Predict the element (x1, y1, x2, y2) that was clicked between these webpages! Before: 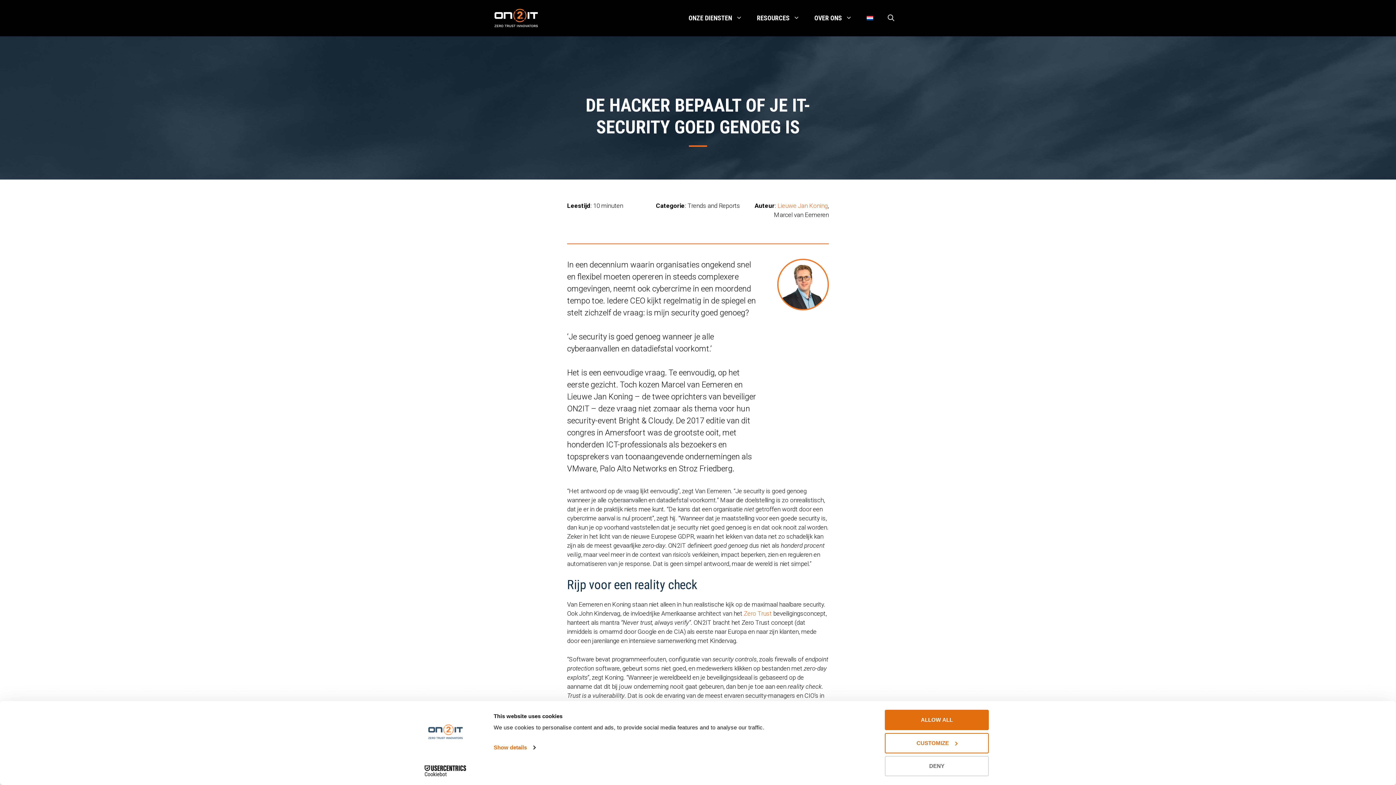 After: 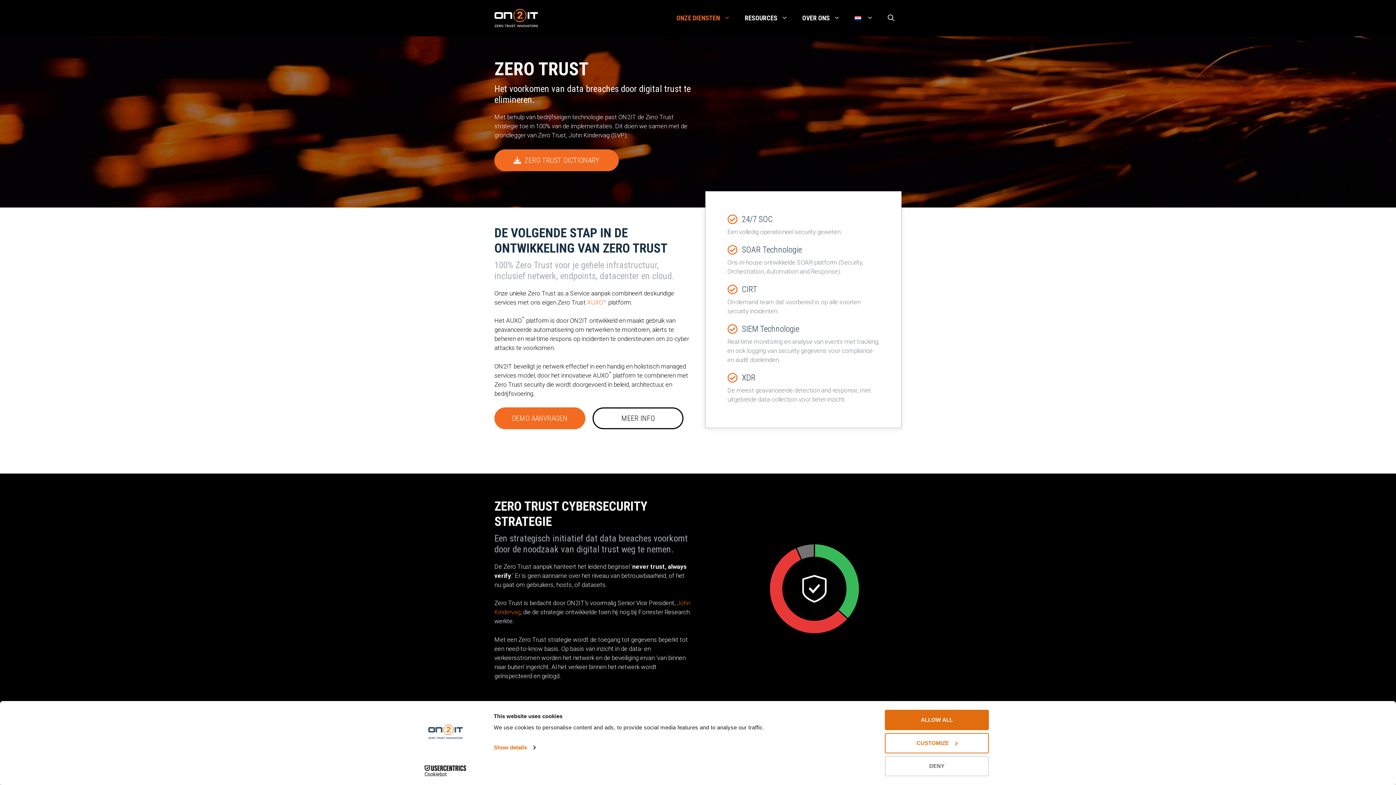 Action: bbox: (744, 610, 772, 617) label: Zero Trust